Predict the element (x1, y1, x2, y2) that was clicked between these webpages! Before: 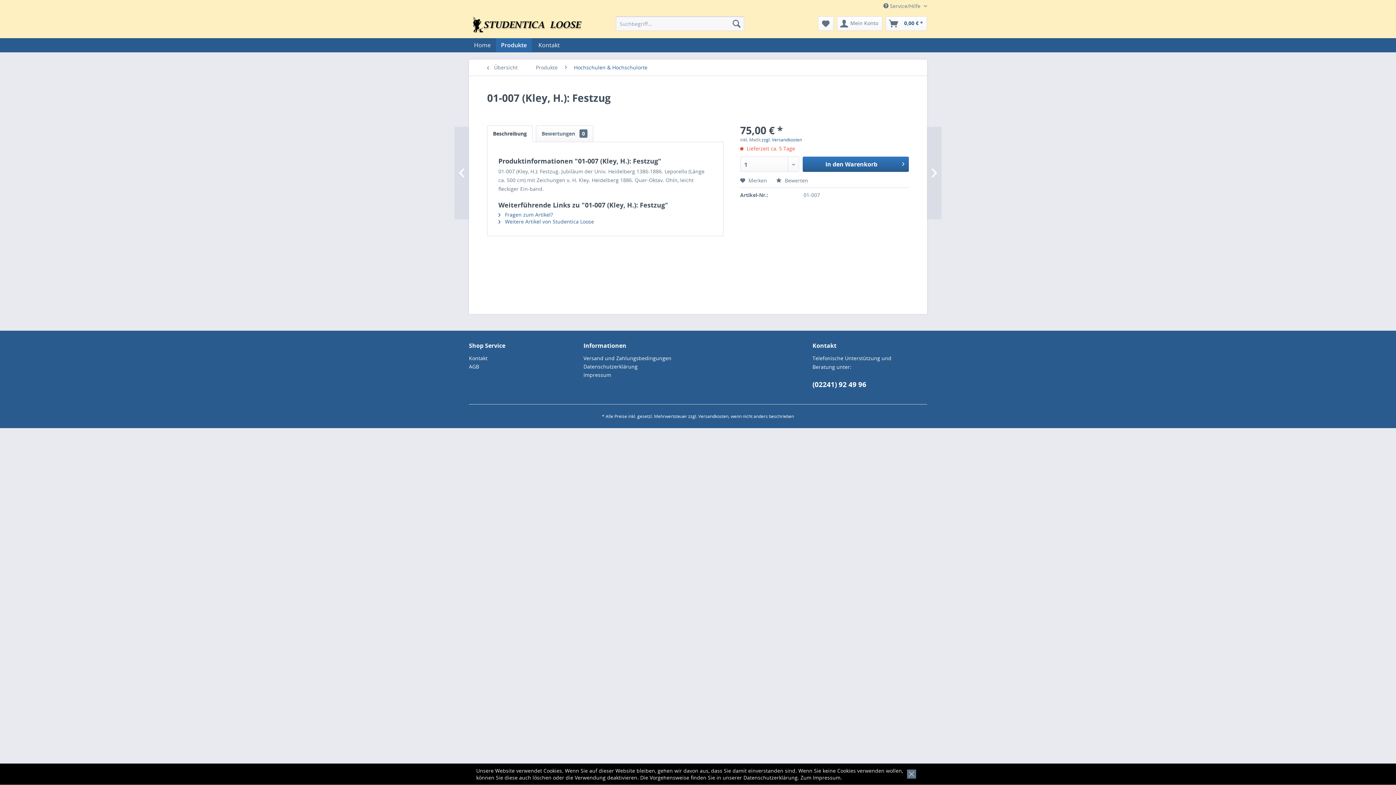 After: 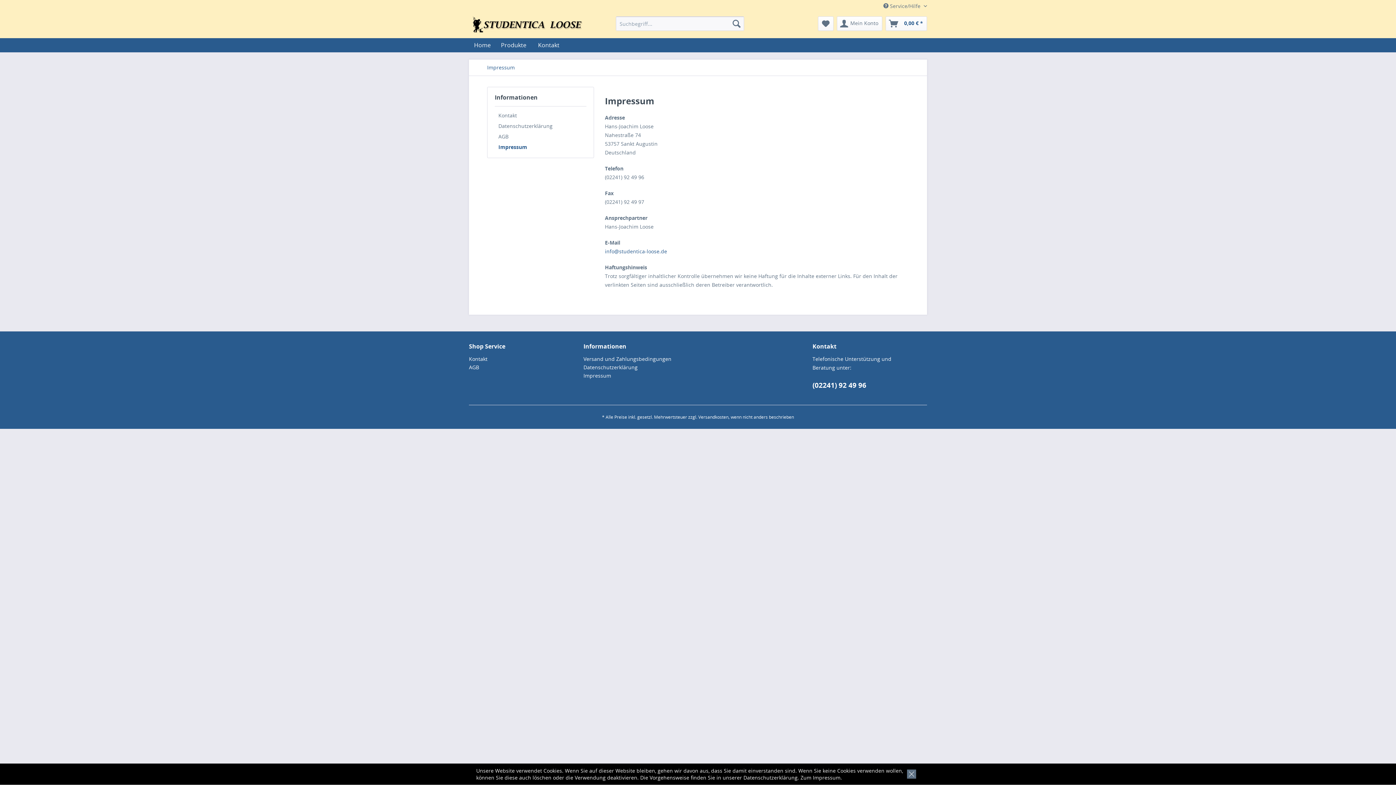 Action: bbox: (583, 370, 694, 379) label: Impressum